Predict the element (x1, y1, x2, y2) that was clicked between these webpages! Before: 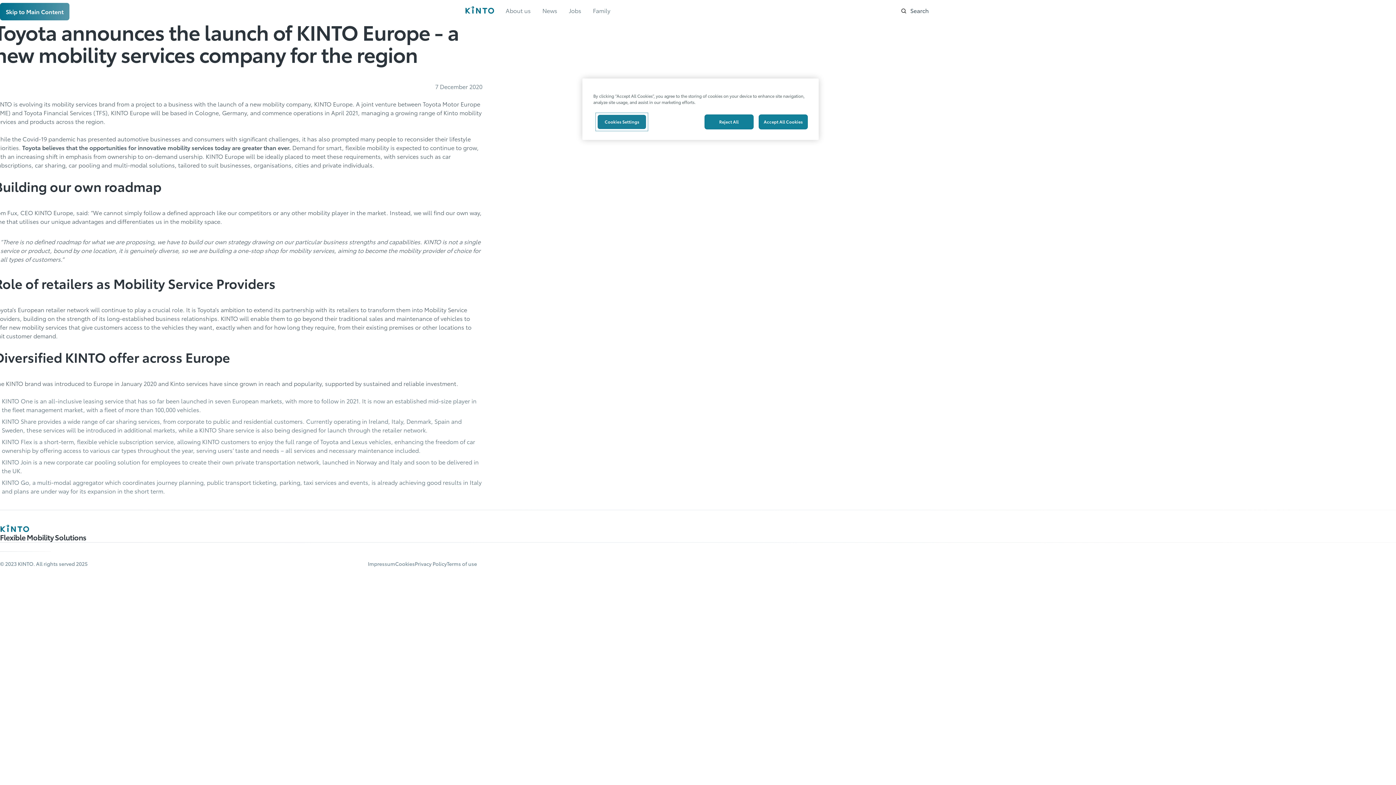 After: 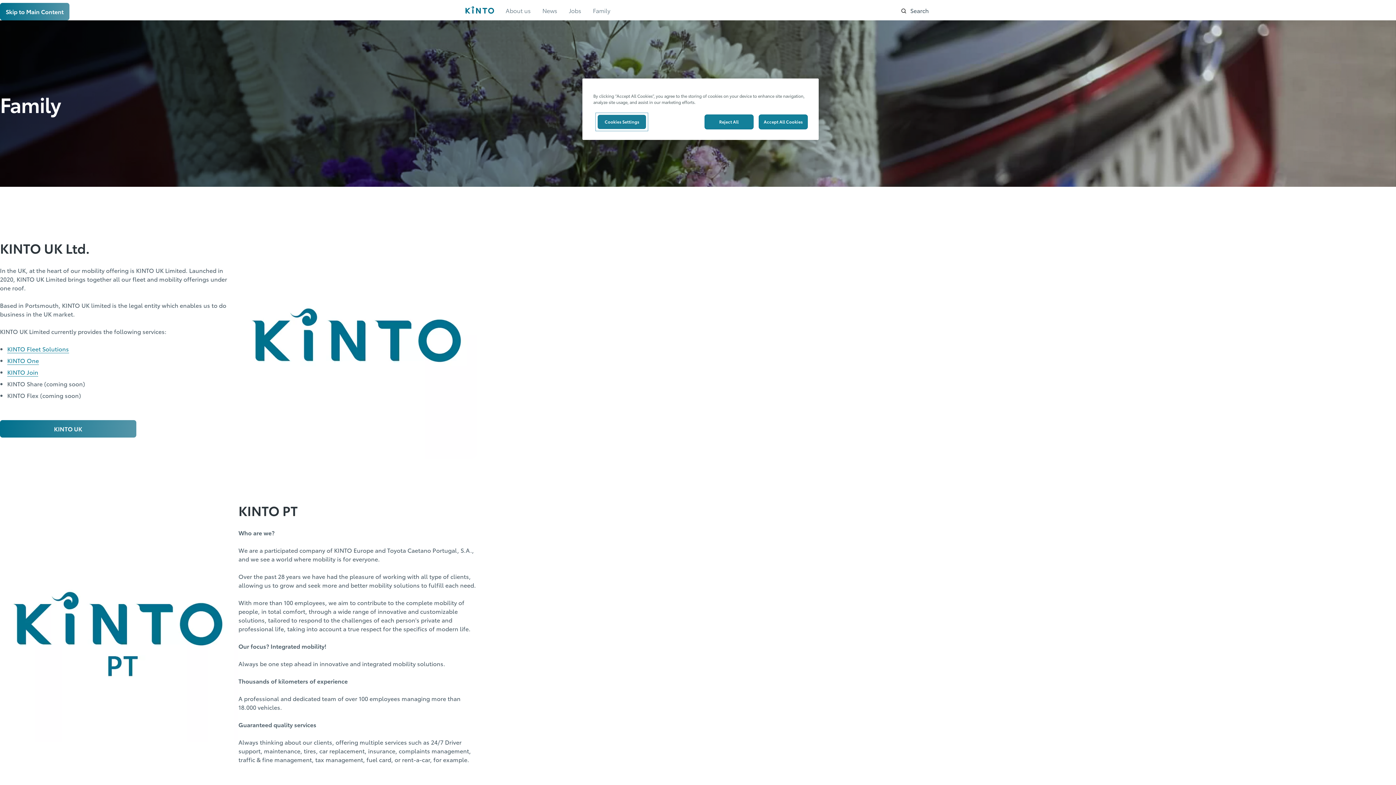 Action: label: Family bbox: (593, 6, 610, 14)